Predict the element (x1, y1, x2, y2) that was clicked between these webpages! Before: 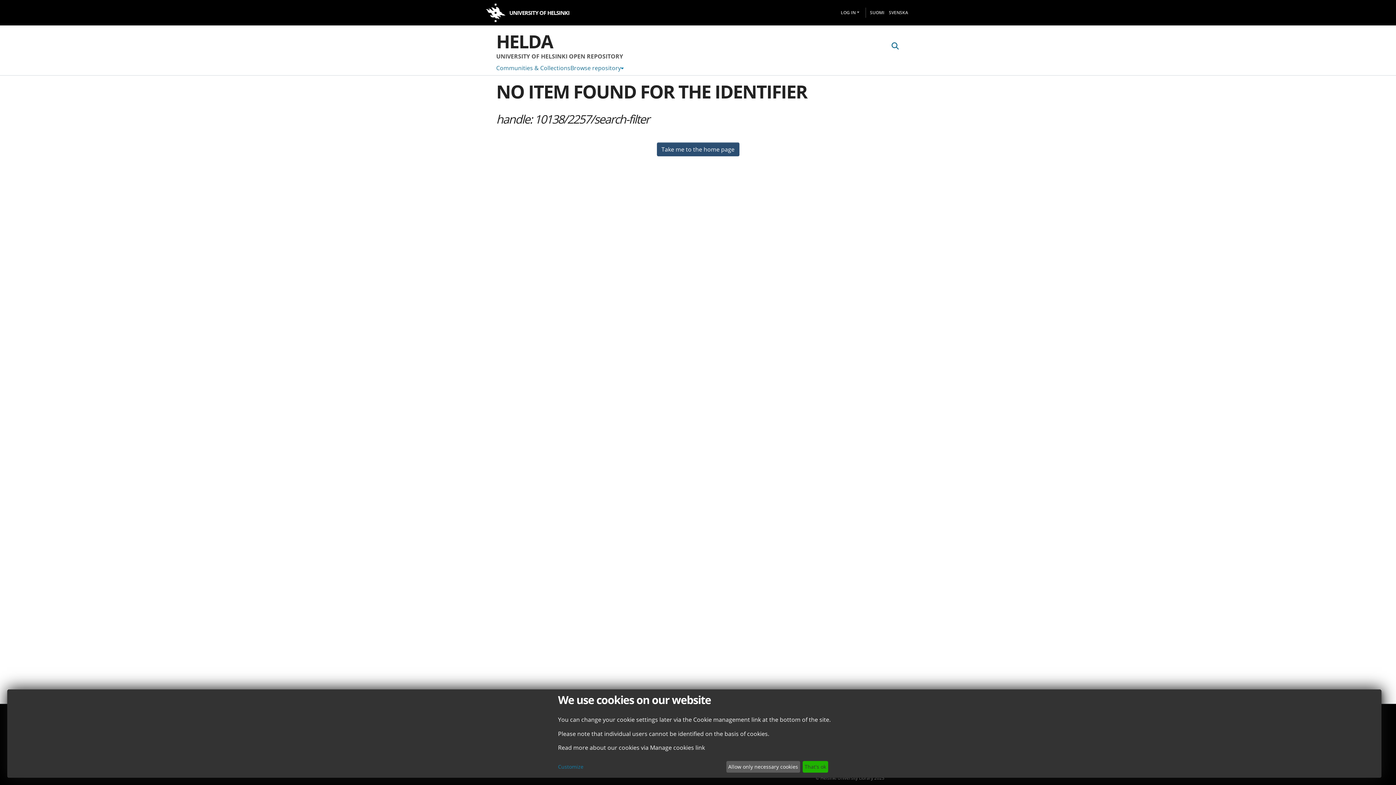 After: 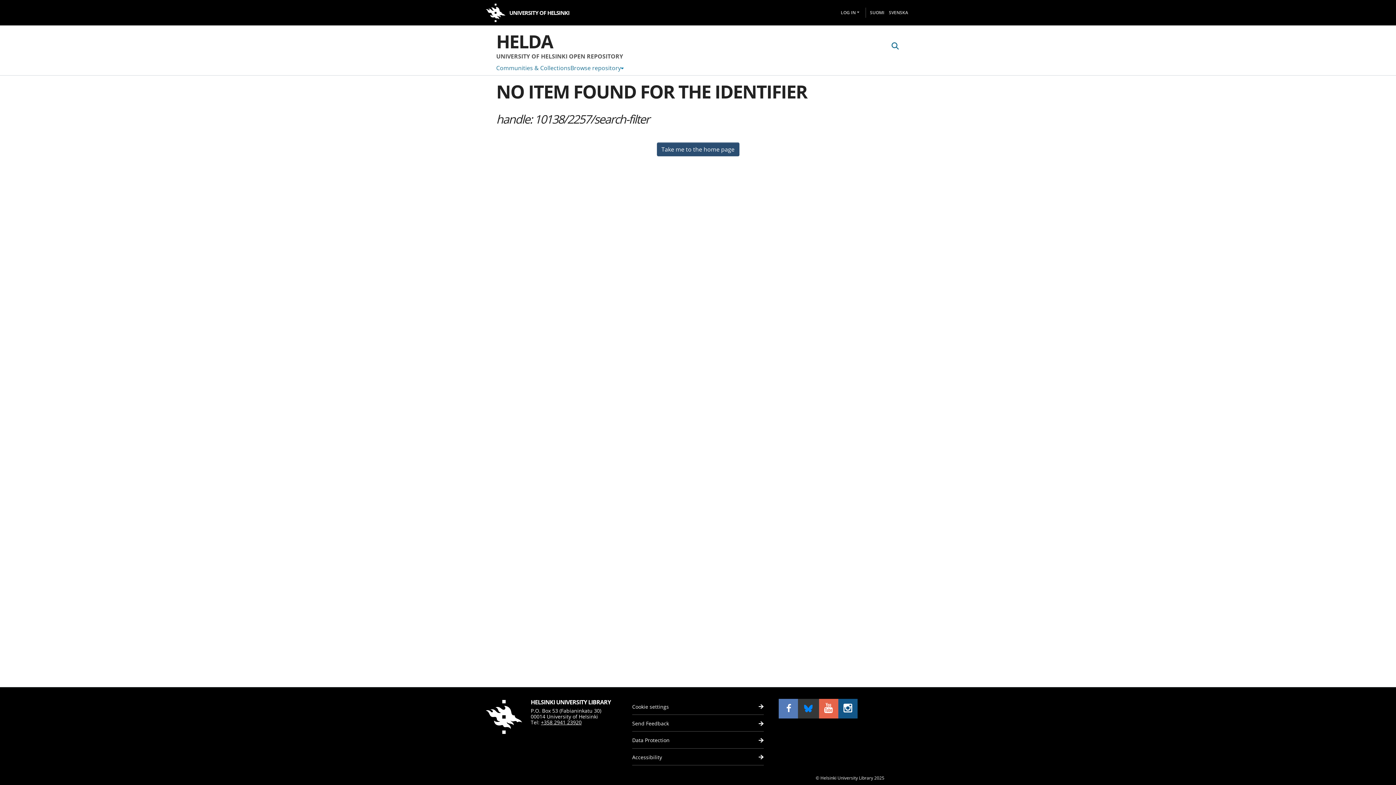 Action: bbox: (726, 761, 800, 773) label: Allow only necessary cookies